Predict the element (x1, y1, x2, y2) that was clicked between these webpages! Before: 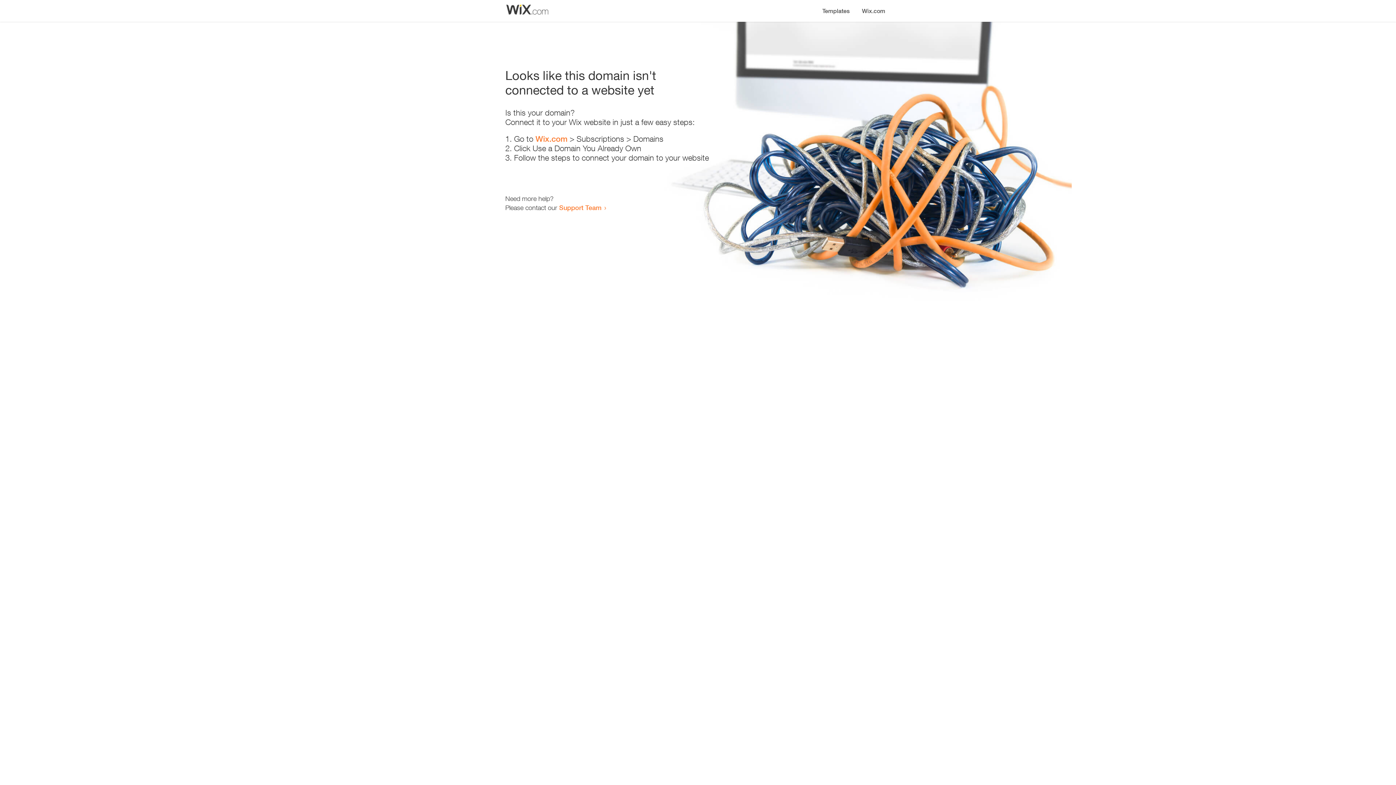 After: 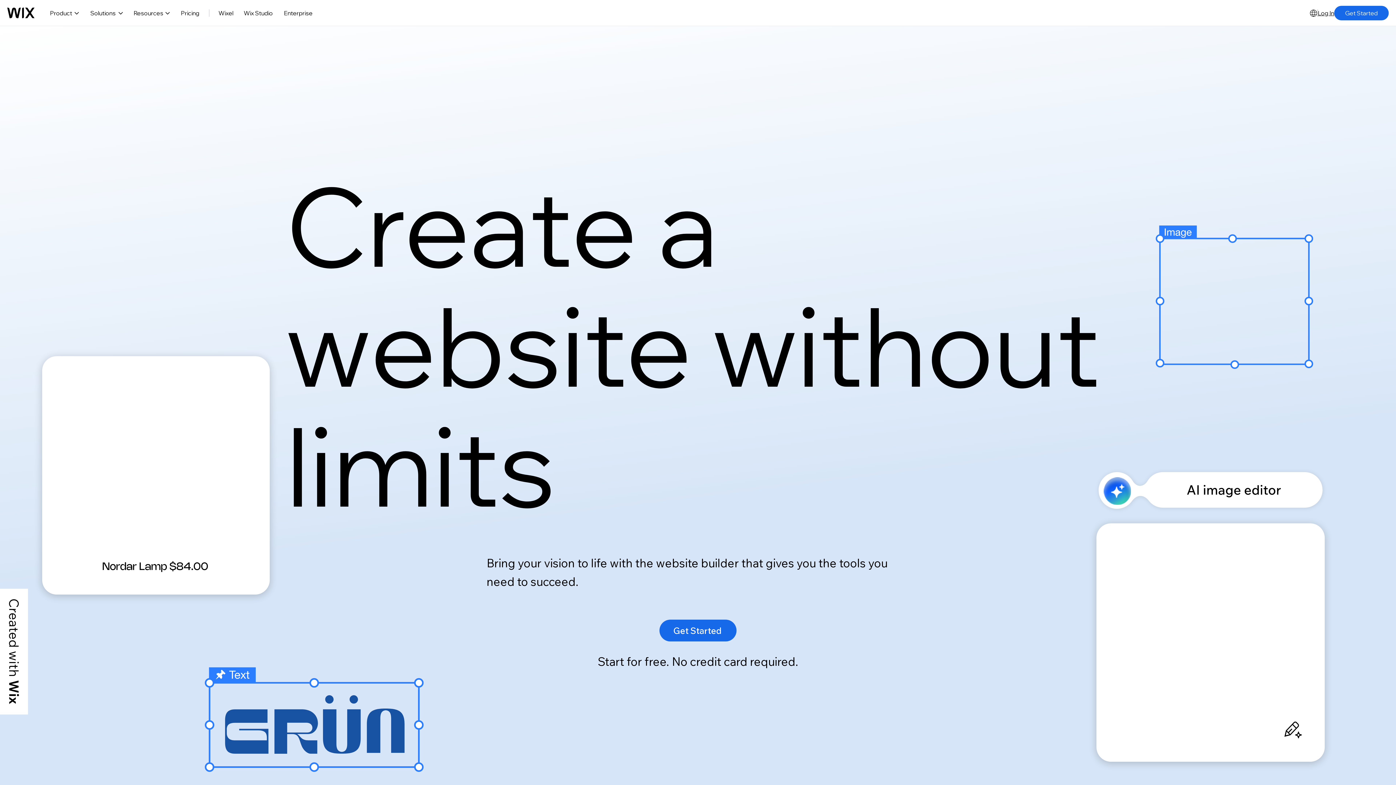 Action: bbox: (856, 0, 890, 14) label: Wix.com